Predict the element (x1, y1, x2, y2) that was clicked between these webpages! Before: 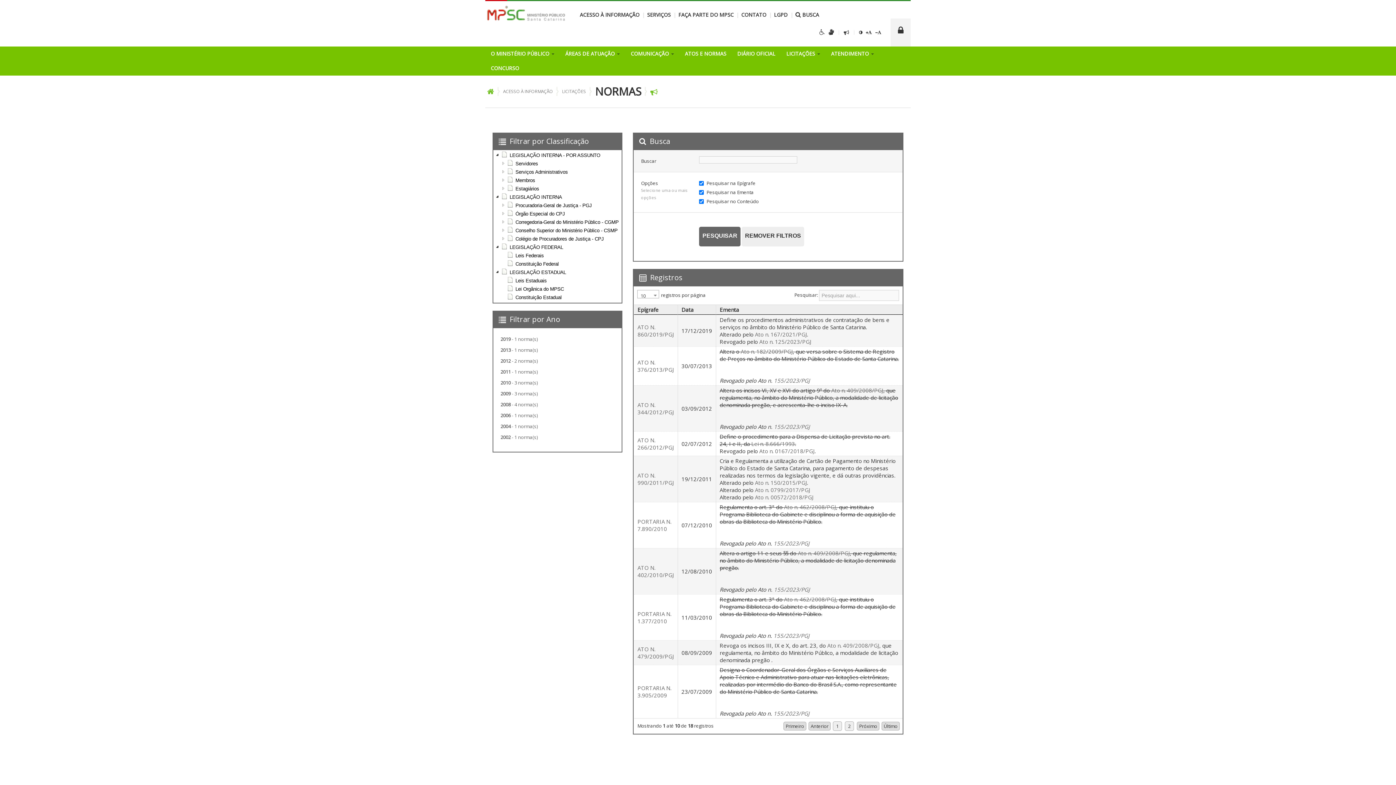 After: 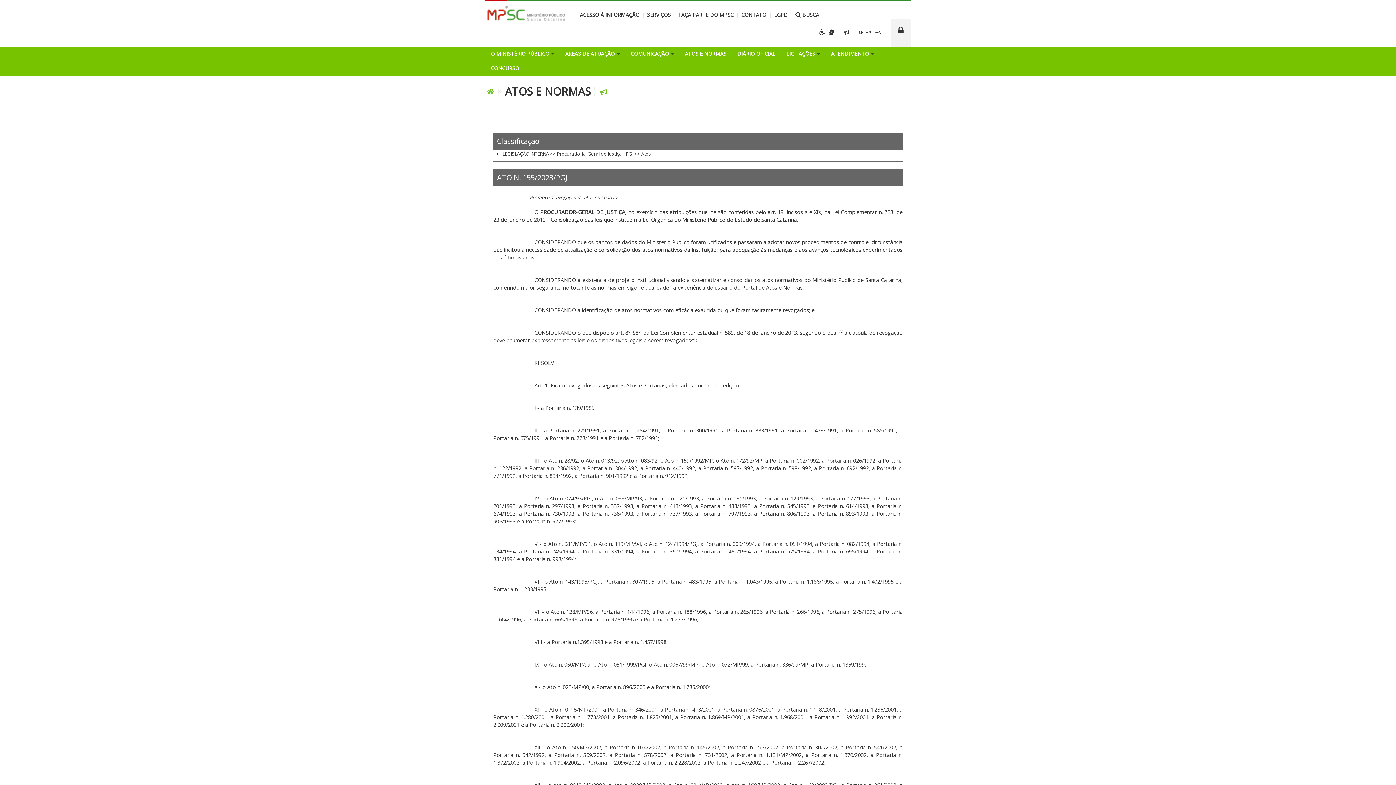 Action: label: 155/2023/PGJ bbox: (773, 632, 809, 639)